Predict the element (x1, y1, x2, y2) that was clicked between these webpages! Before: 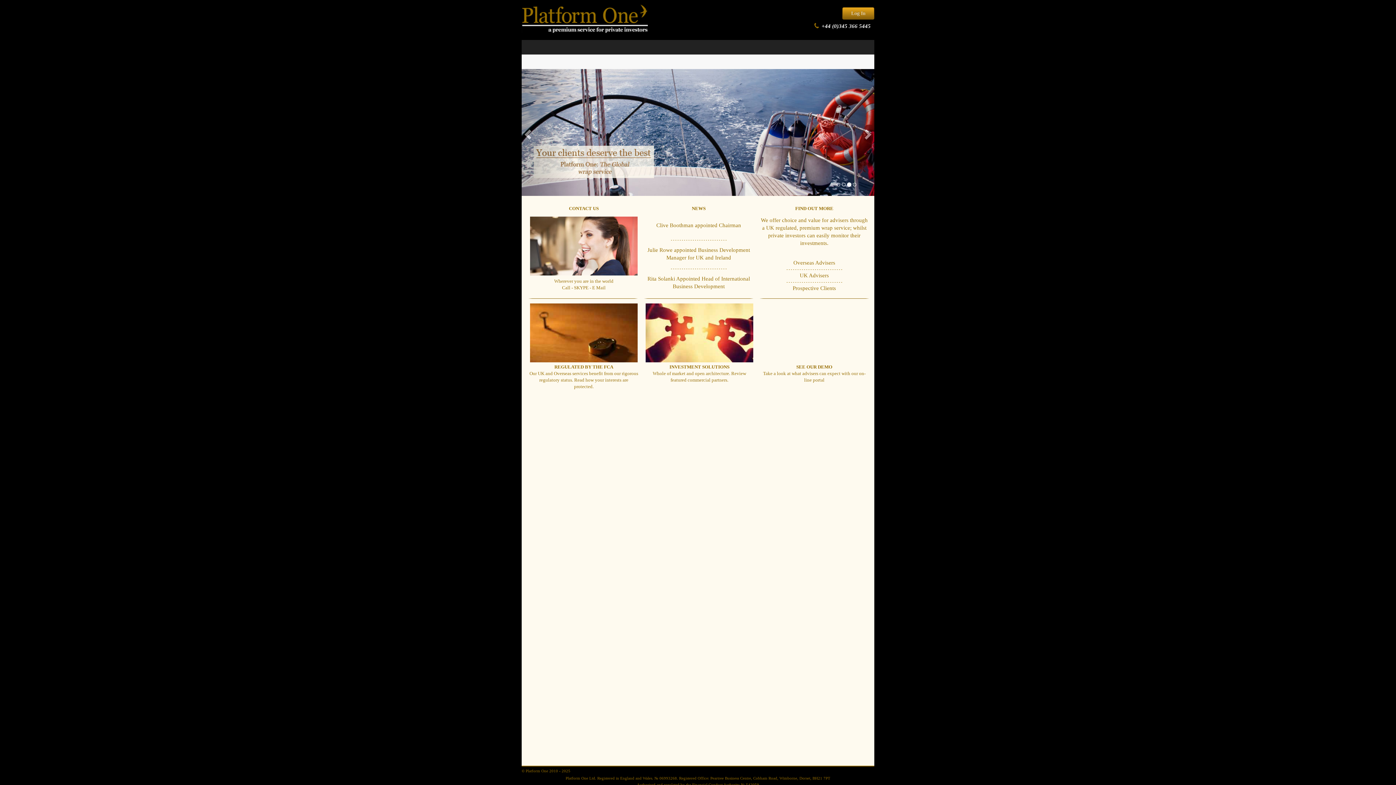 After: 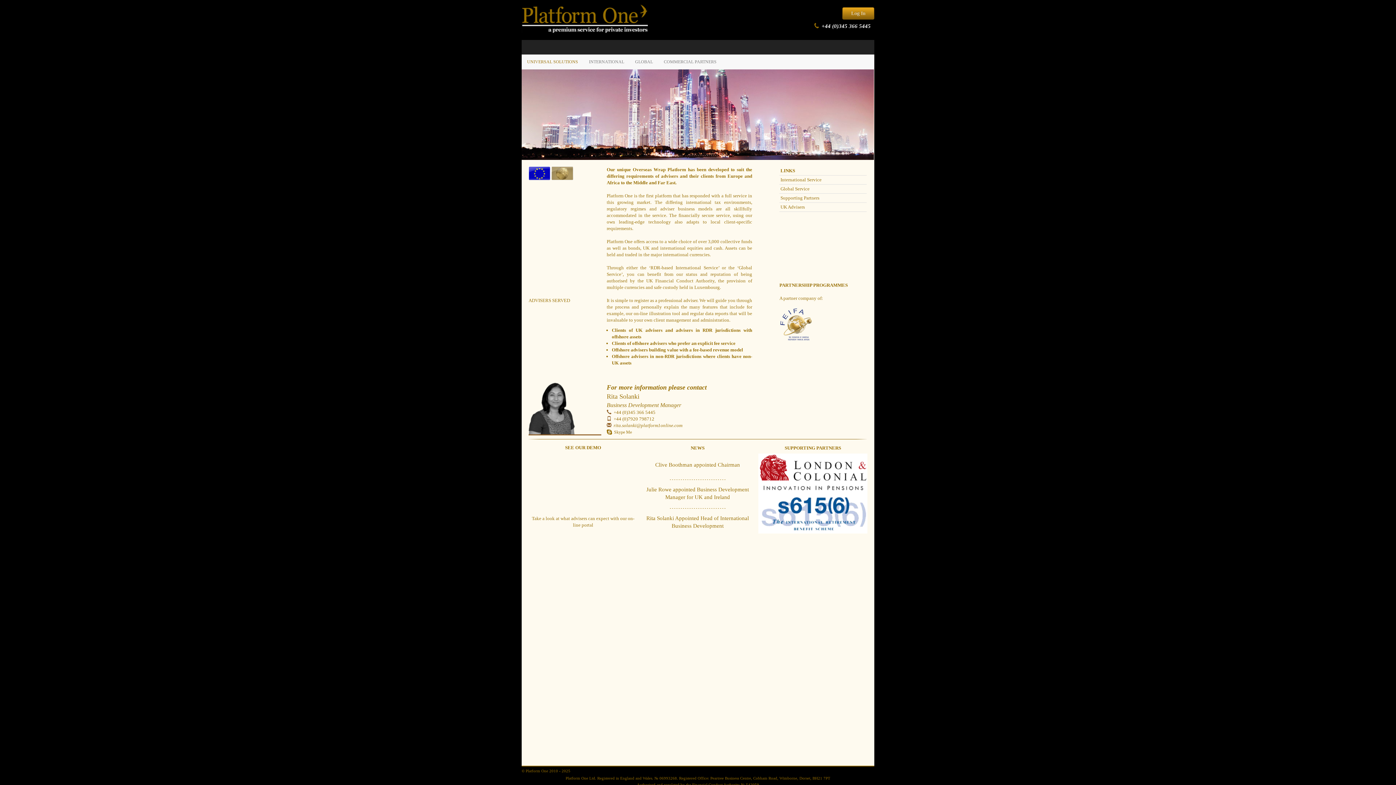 Action: bbox: (760, 259, 869, 266) label: Overseas Advisers